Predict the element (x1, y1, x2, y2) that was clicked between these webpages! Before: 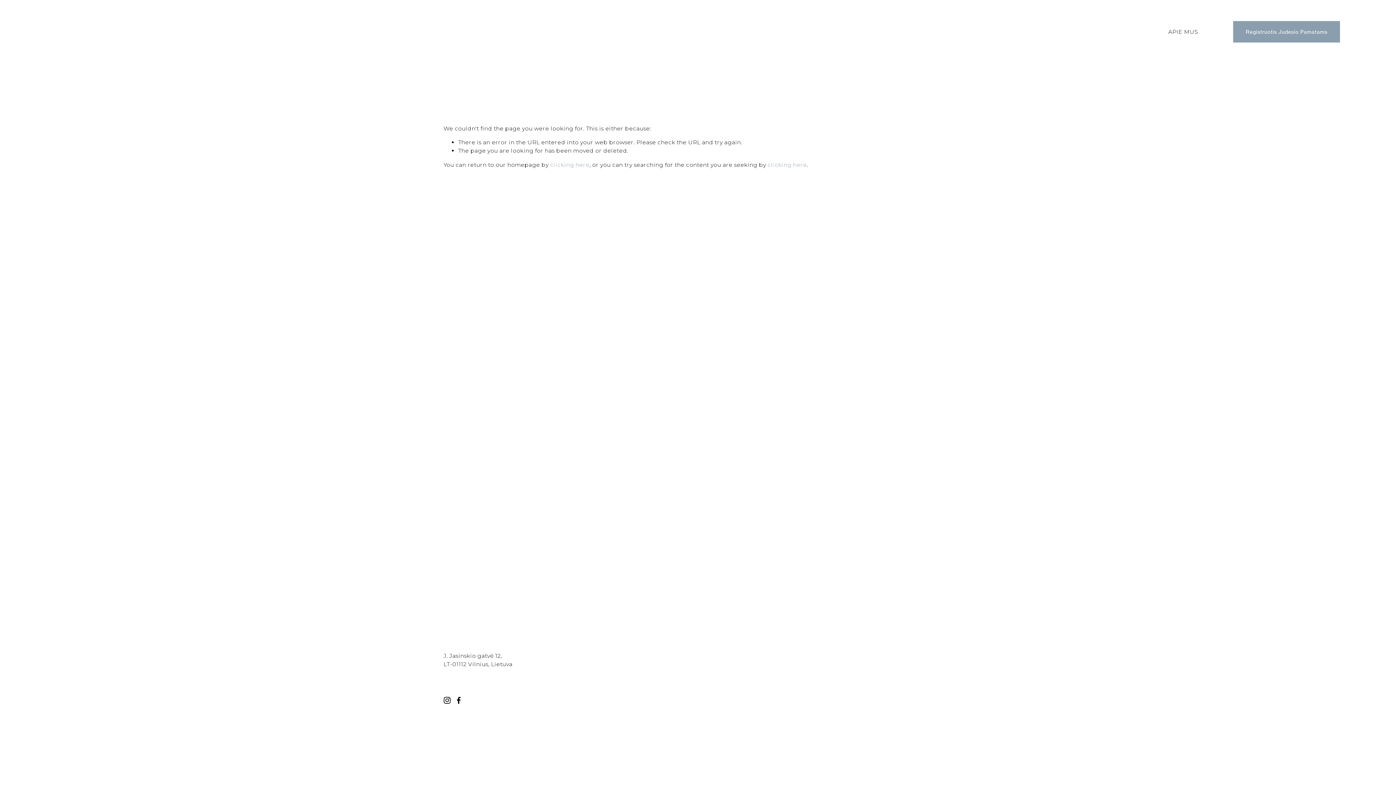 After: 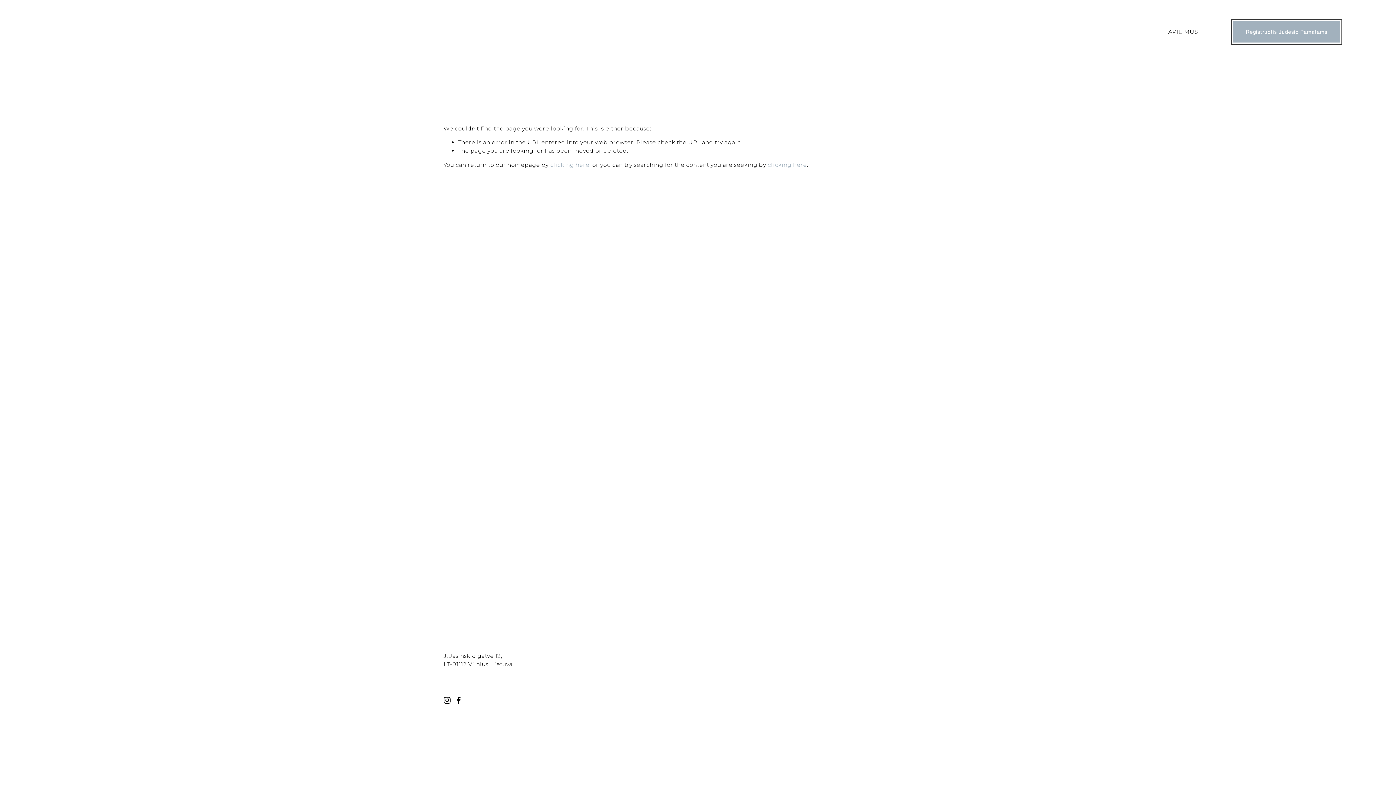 Action: bbox: (1233, 20, 1340, 42) label: Registruotis Judesio Pamatams